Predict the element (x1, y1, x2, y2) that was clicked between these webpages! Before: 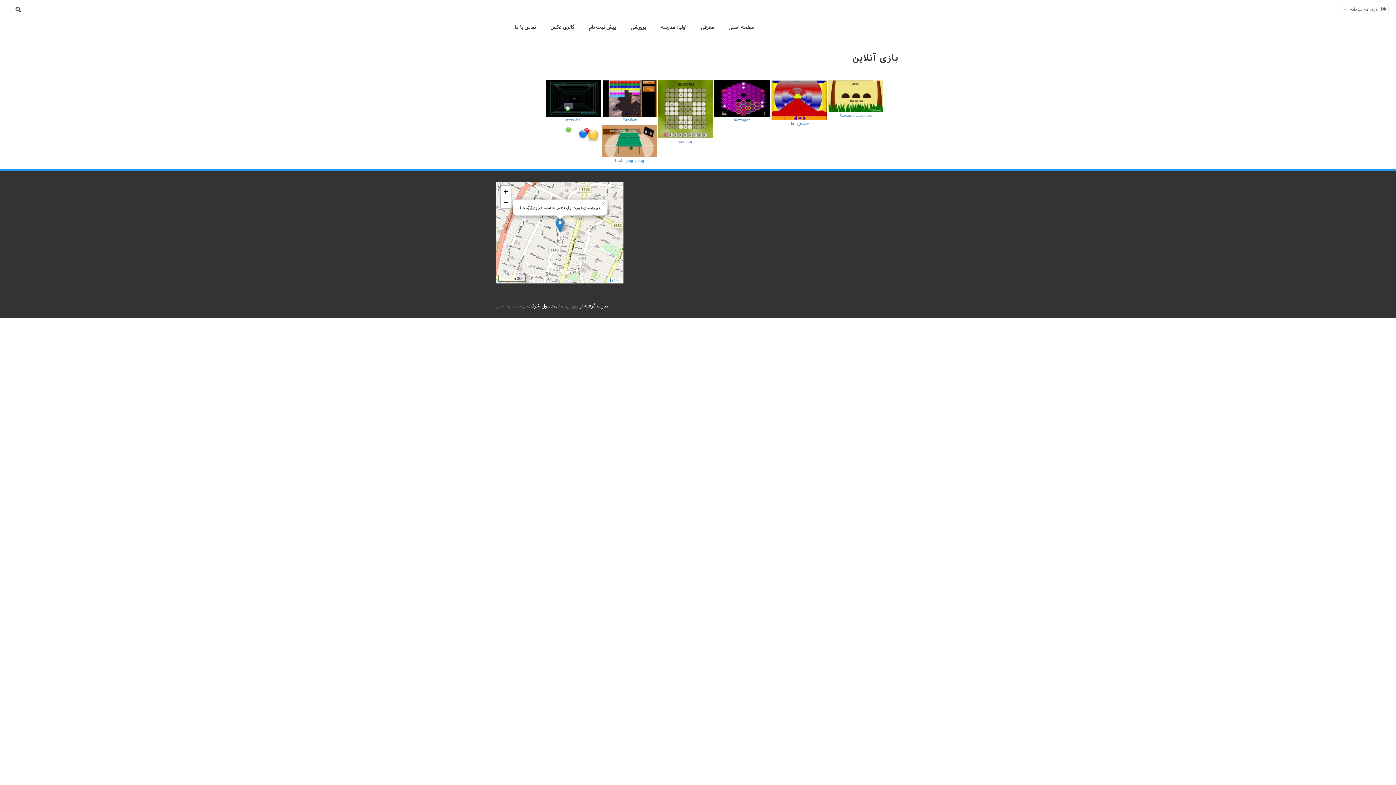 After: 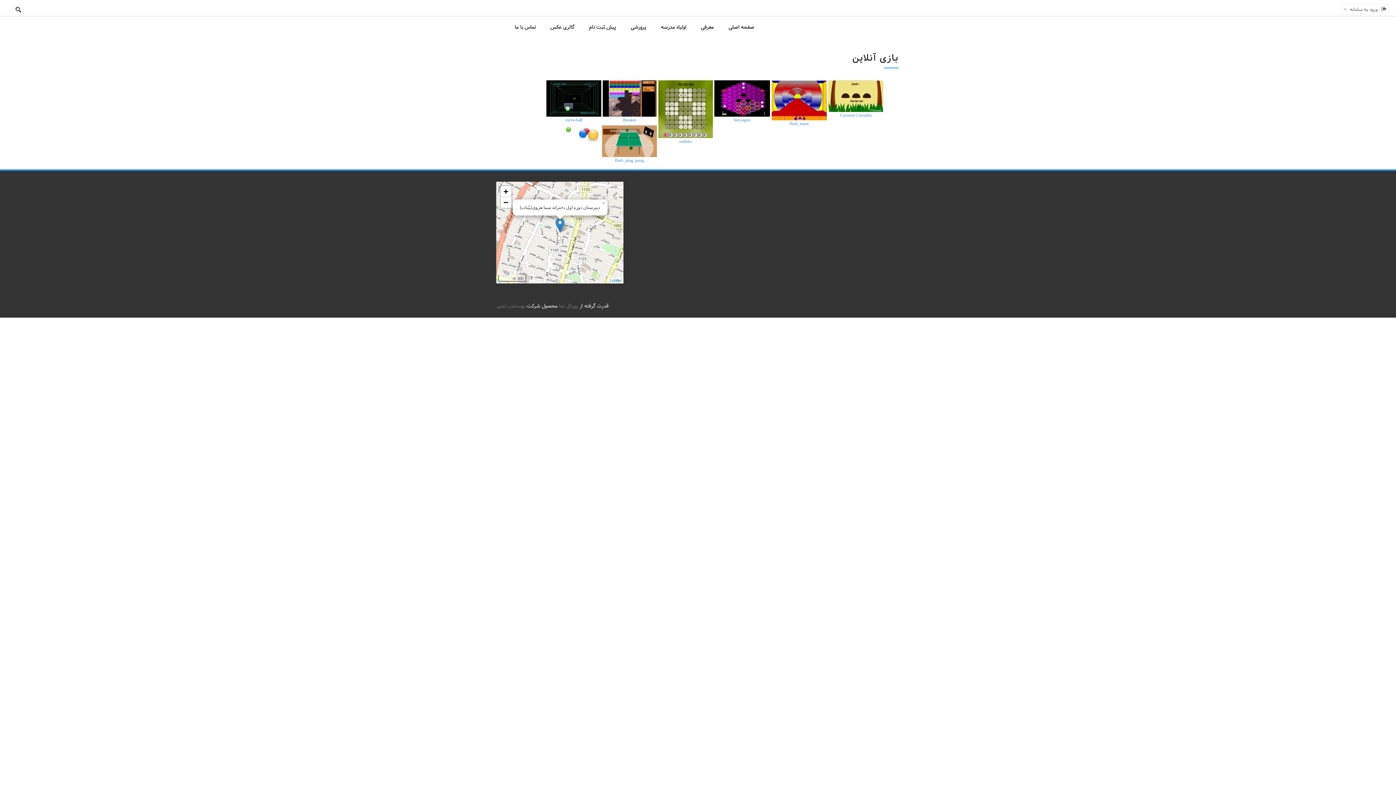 Action: bbox: (828, 93, 883, 98)